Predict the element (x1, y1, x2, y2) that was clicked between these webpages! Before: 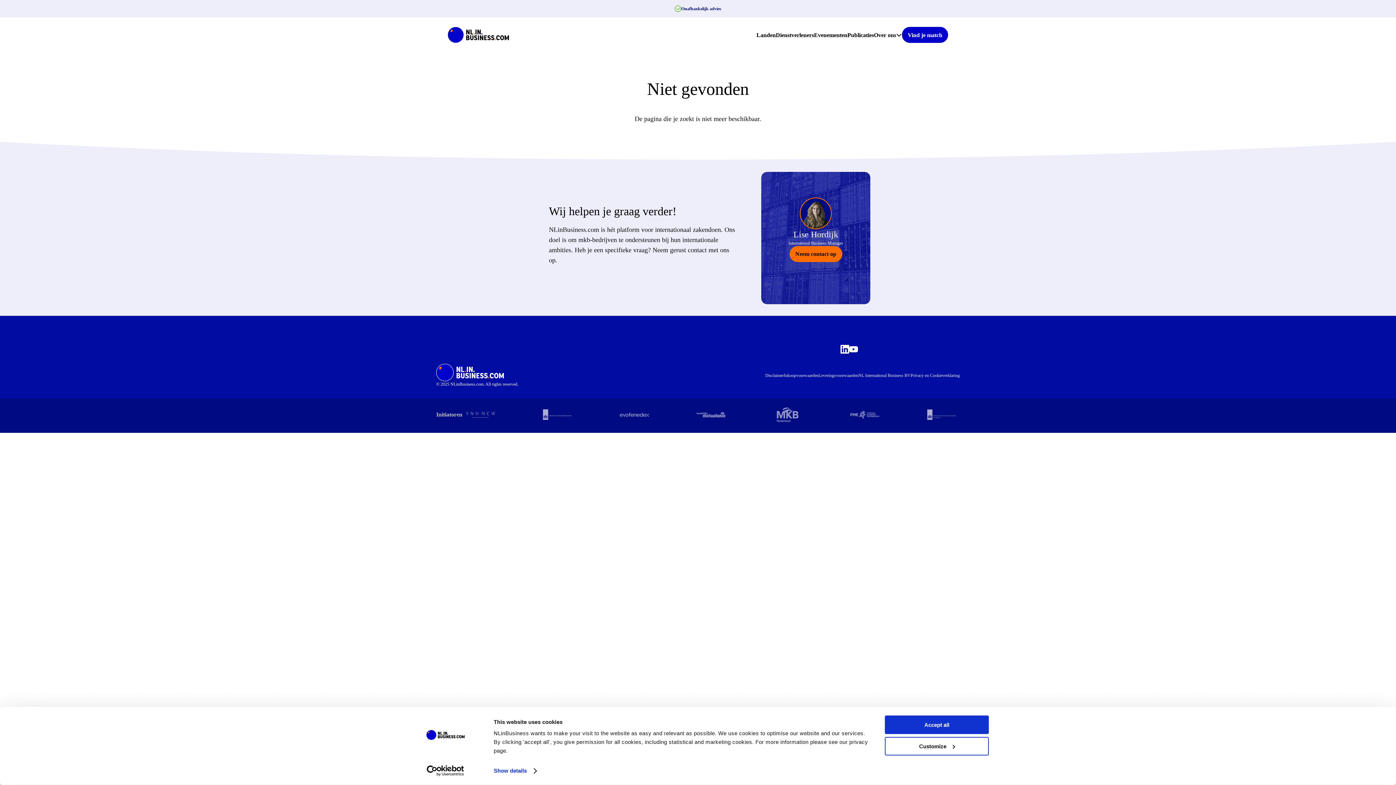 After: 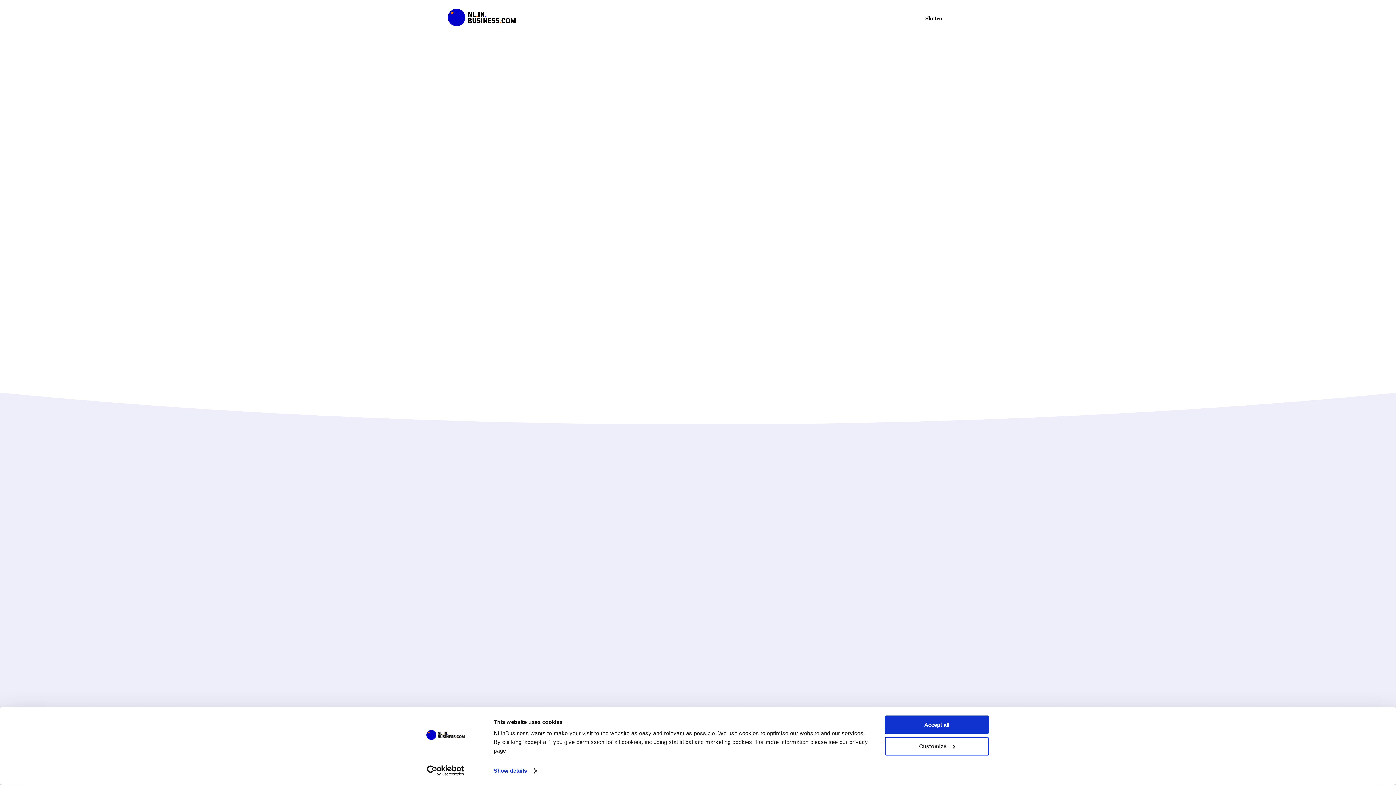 Action: label: Vind je match bbox: (902, 26, 948, 42)